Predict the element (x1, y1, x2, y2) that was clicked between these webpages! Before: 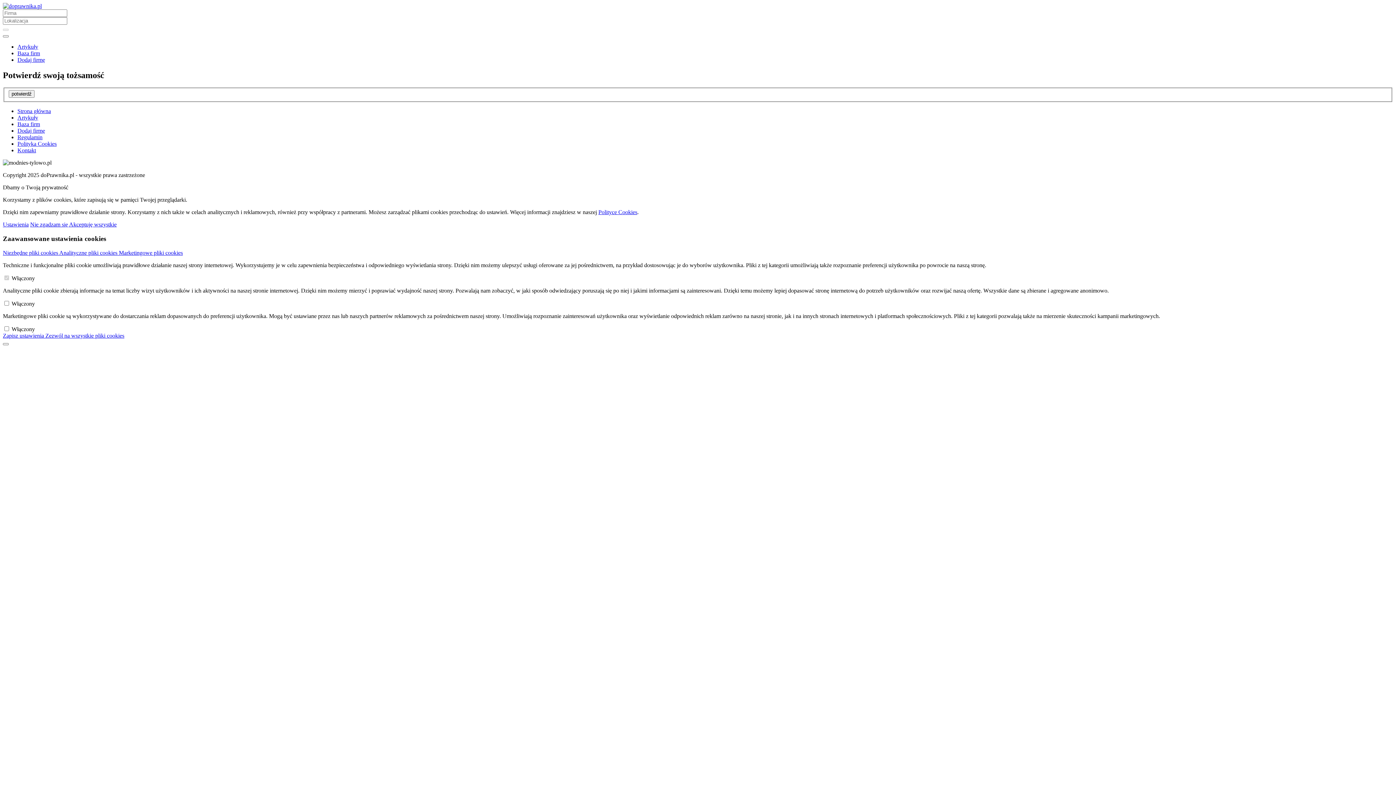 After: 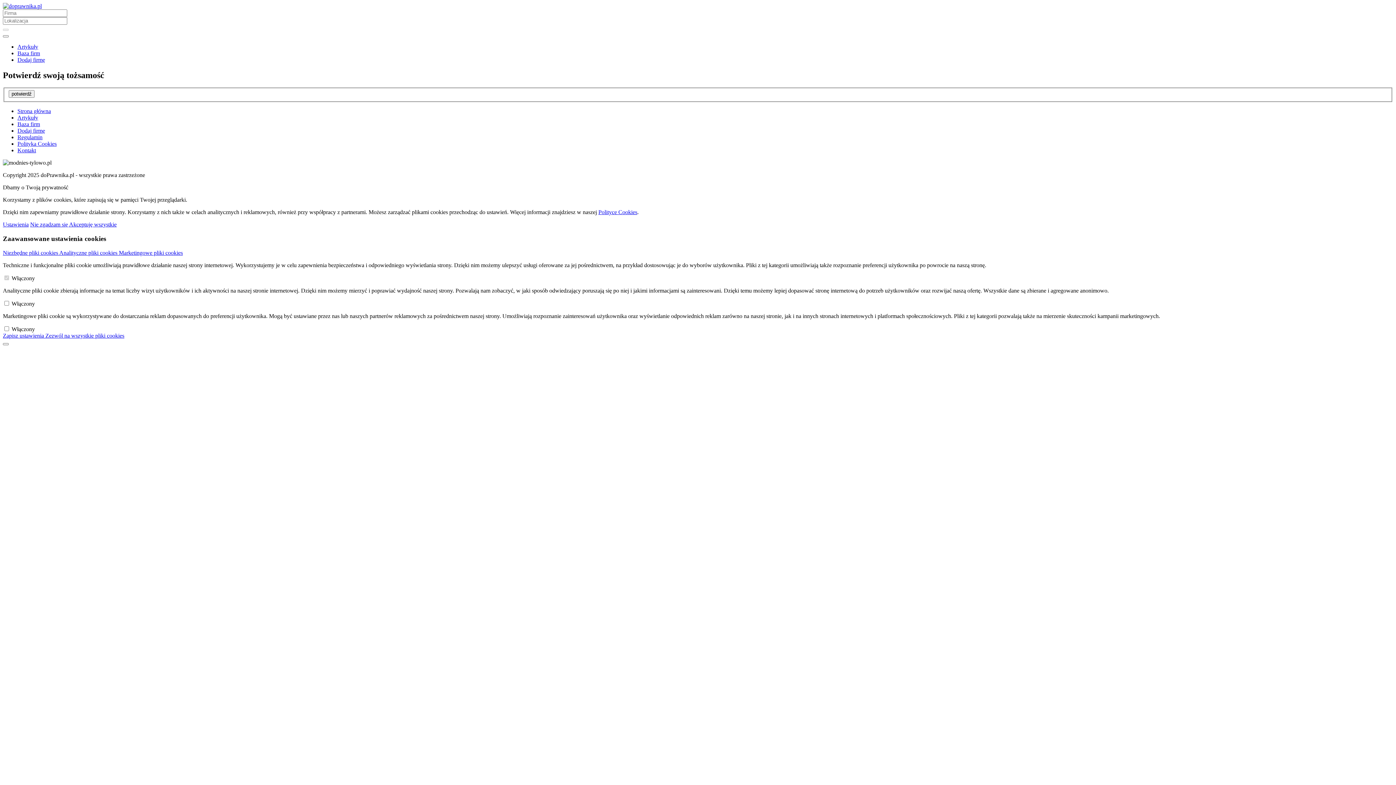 Action: bbox: (30, 221, 69, 227) label: Nie zgadzam się 